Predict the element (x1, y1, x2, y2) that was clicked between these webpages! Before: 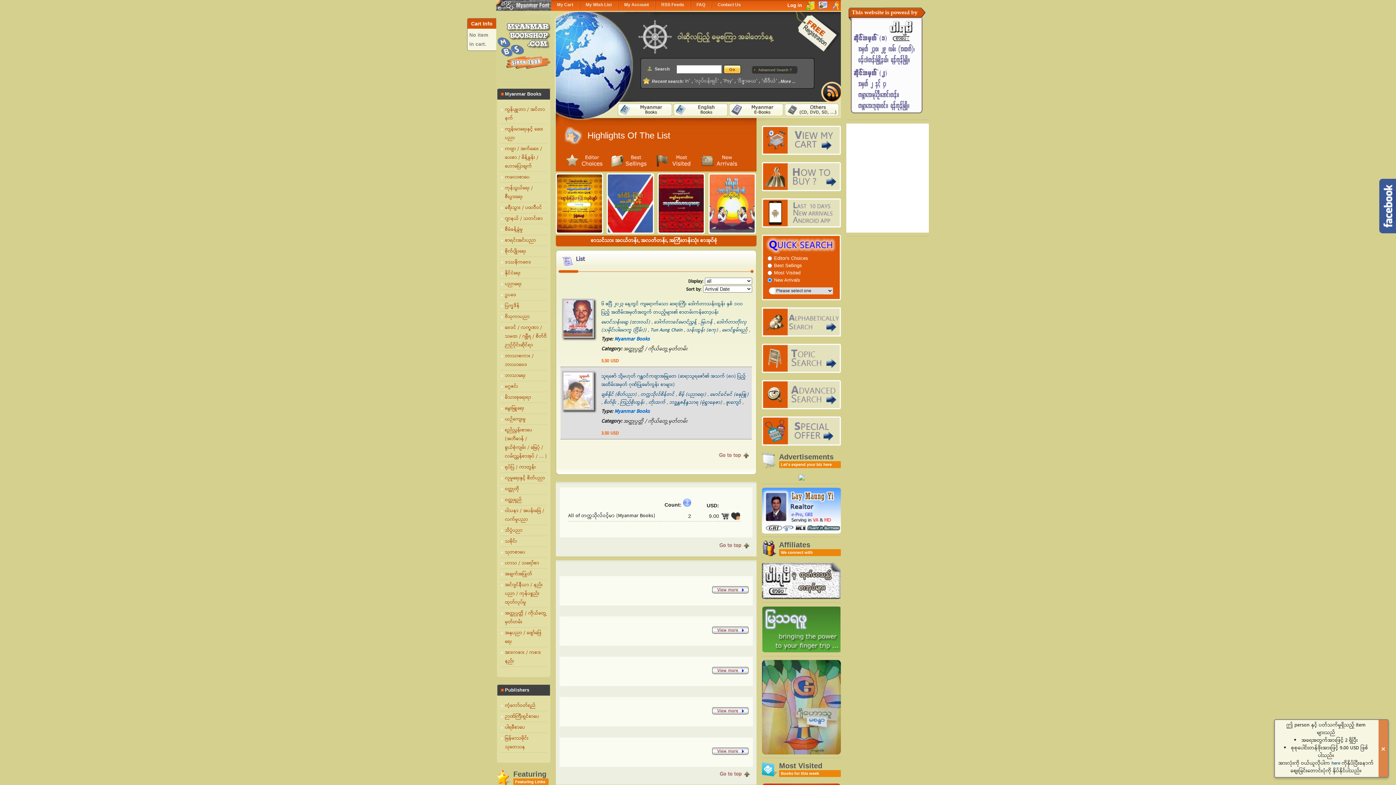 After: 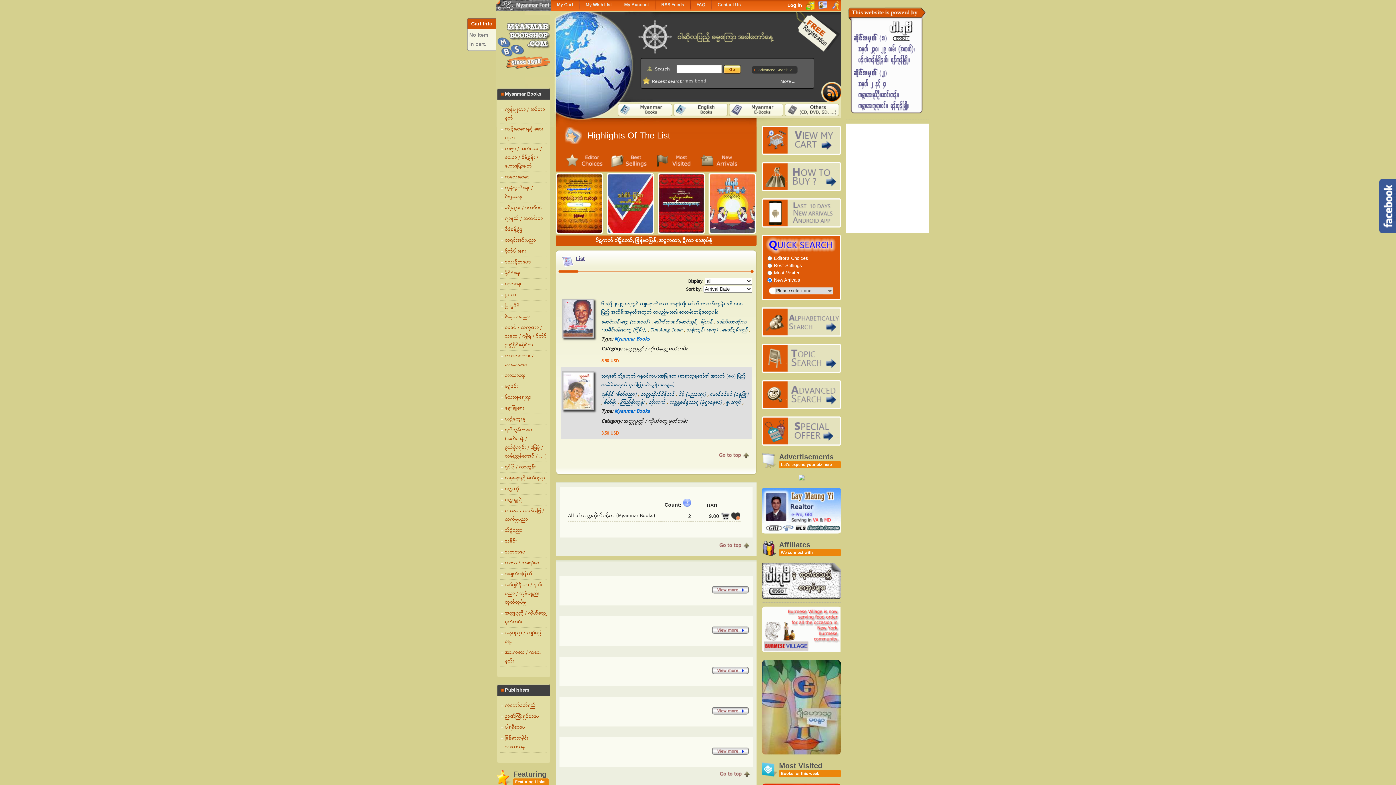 Action: bbox: (623, 345, 687, 353) label: အတ္ထုပ္ပတ္တိ / ကိုယ်တွေ့မှတ်တမ်း